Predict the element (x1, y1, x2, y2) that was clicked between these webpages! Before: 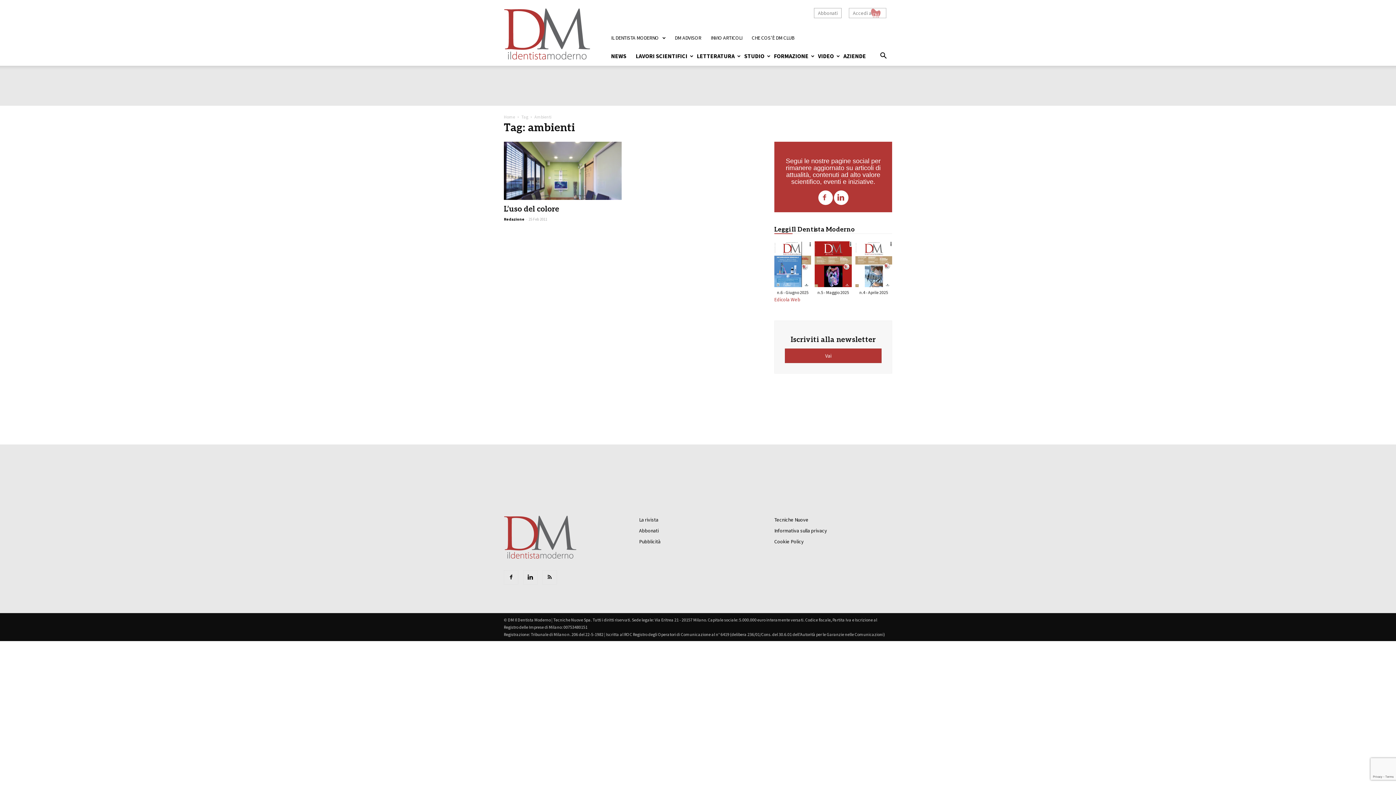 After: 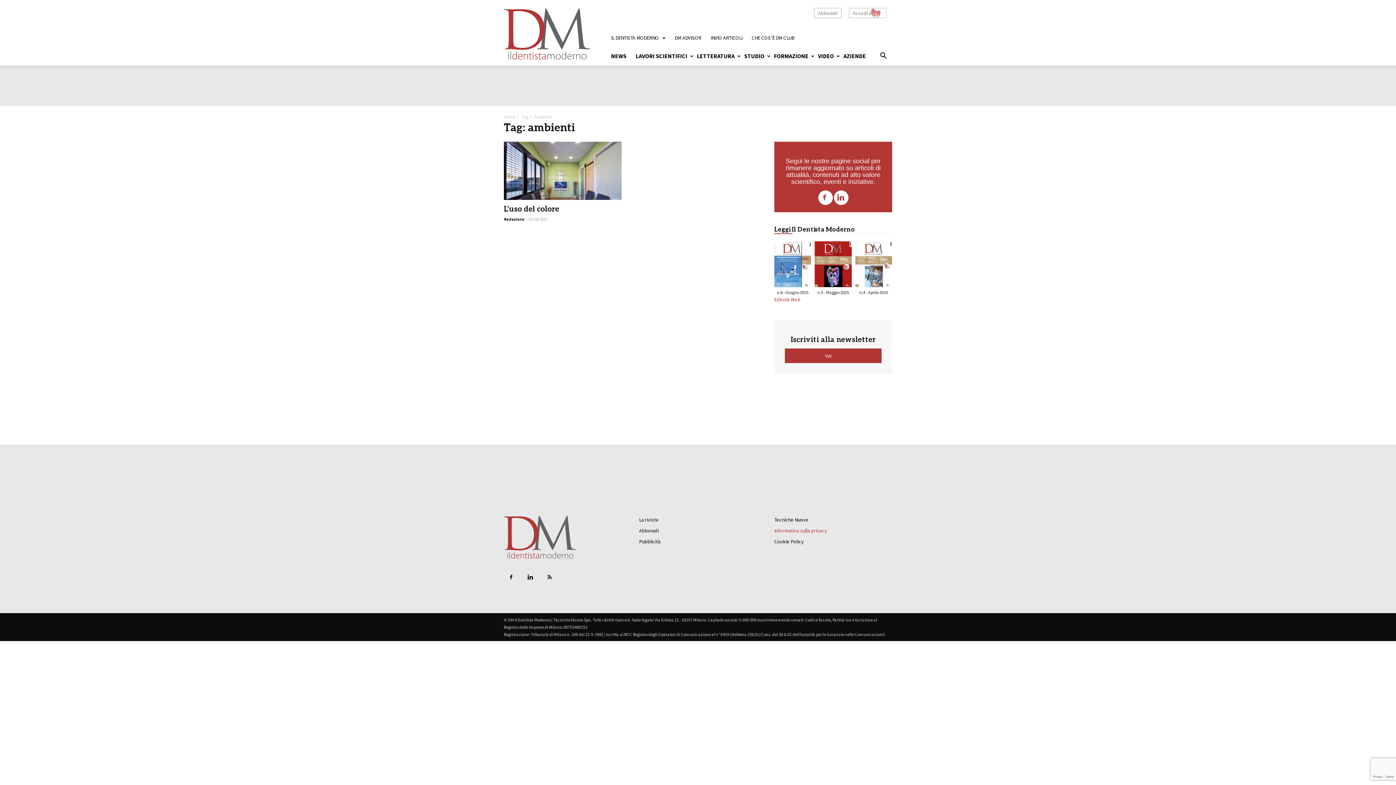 Action: label: Informativa sulla privacy bbox: (774, 527, 827, 534)